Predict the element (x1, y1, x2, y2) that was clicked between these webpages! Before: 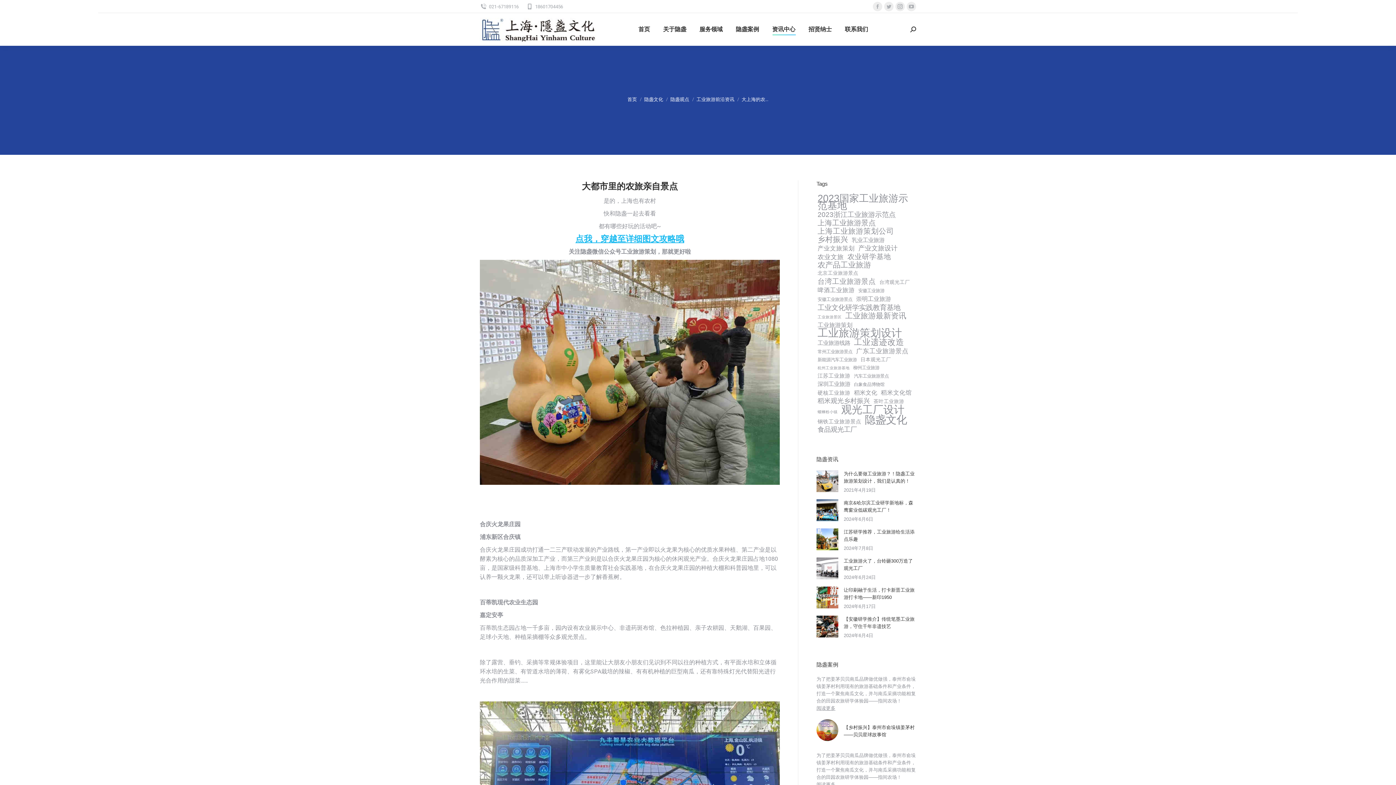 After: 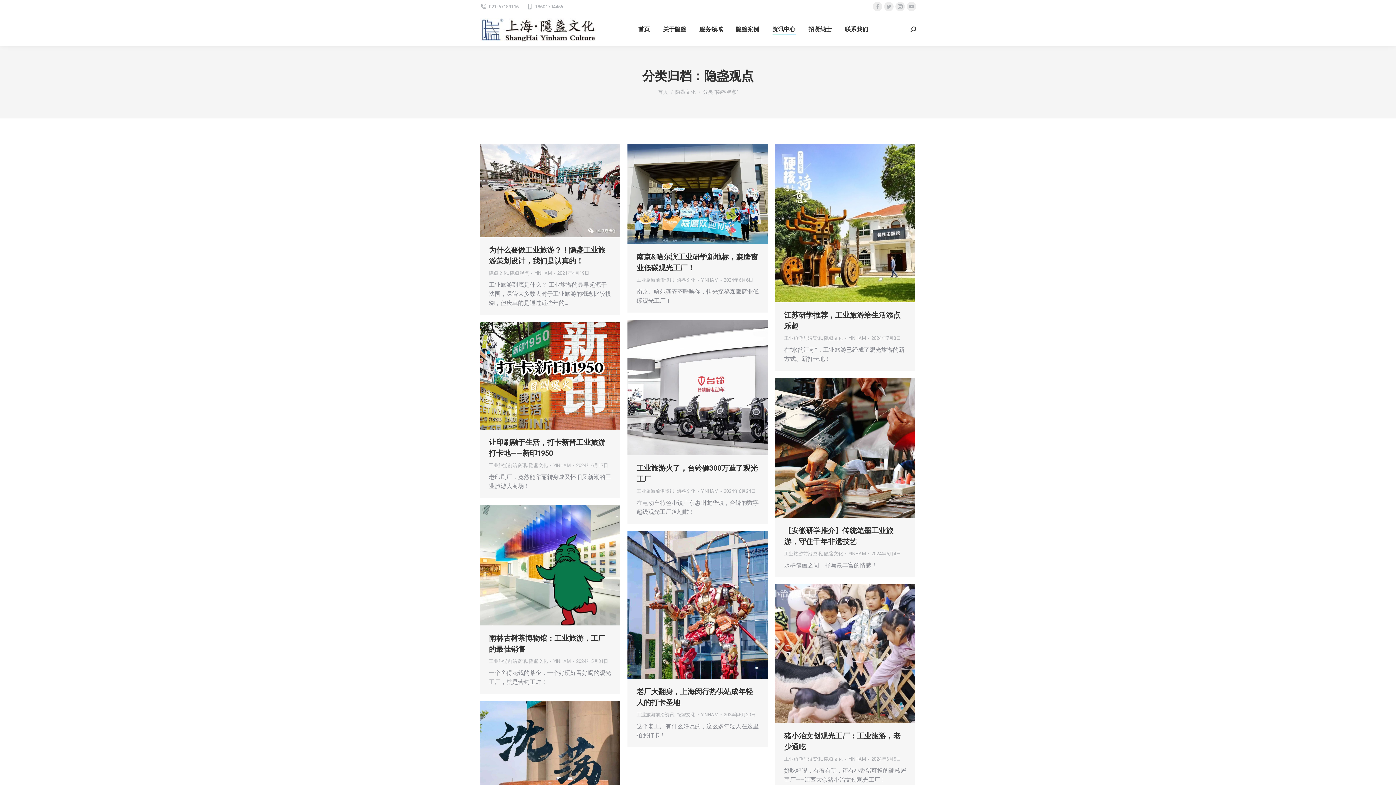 Action: bbox: (670, 96, 689, 102) label: 隐盏观点